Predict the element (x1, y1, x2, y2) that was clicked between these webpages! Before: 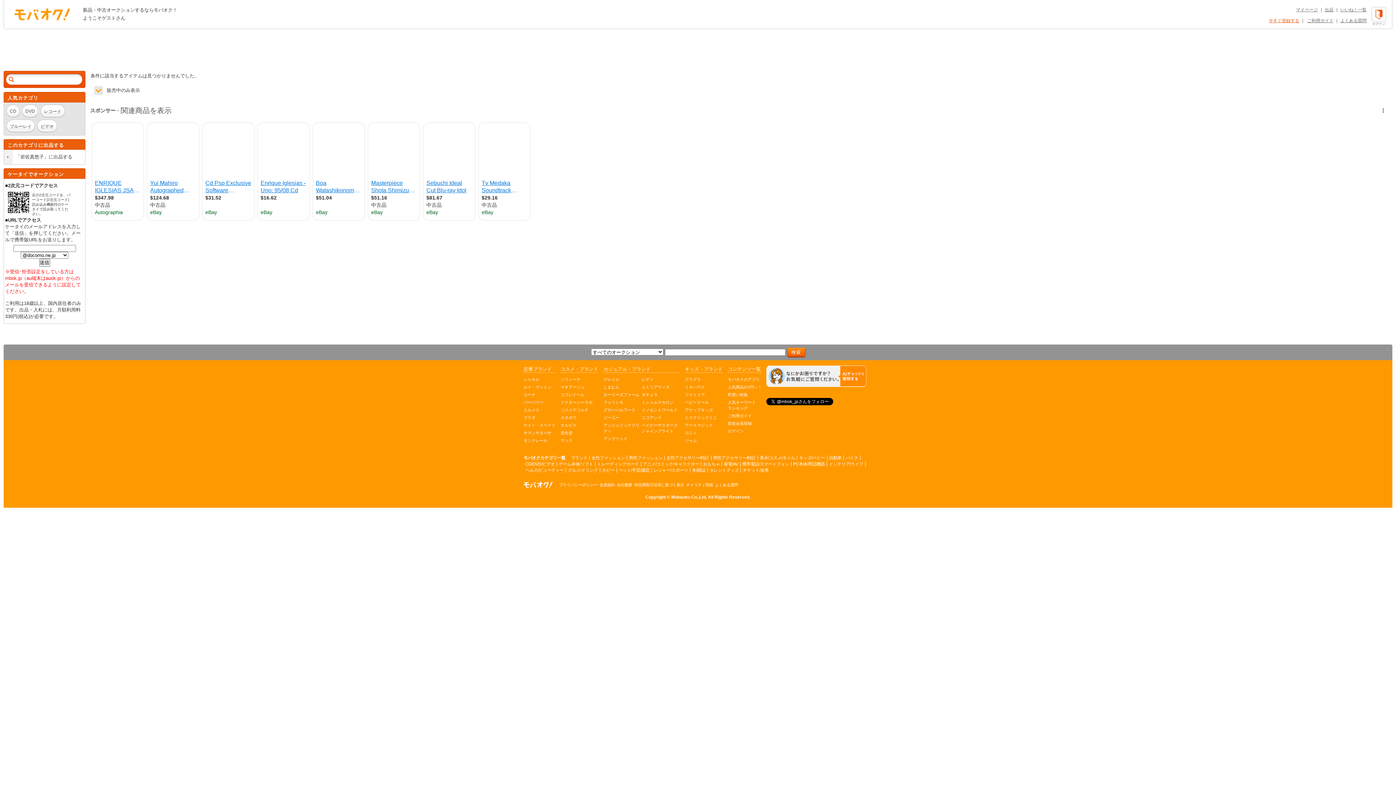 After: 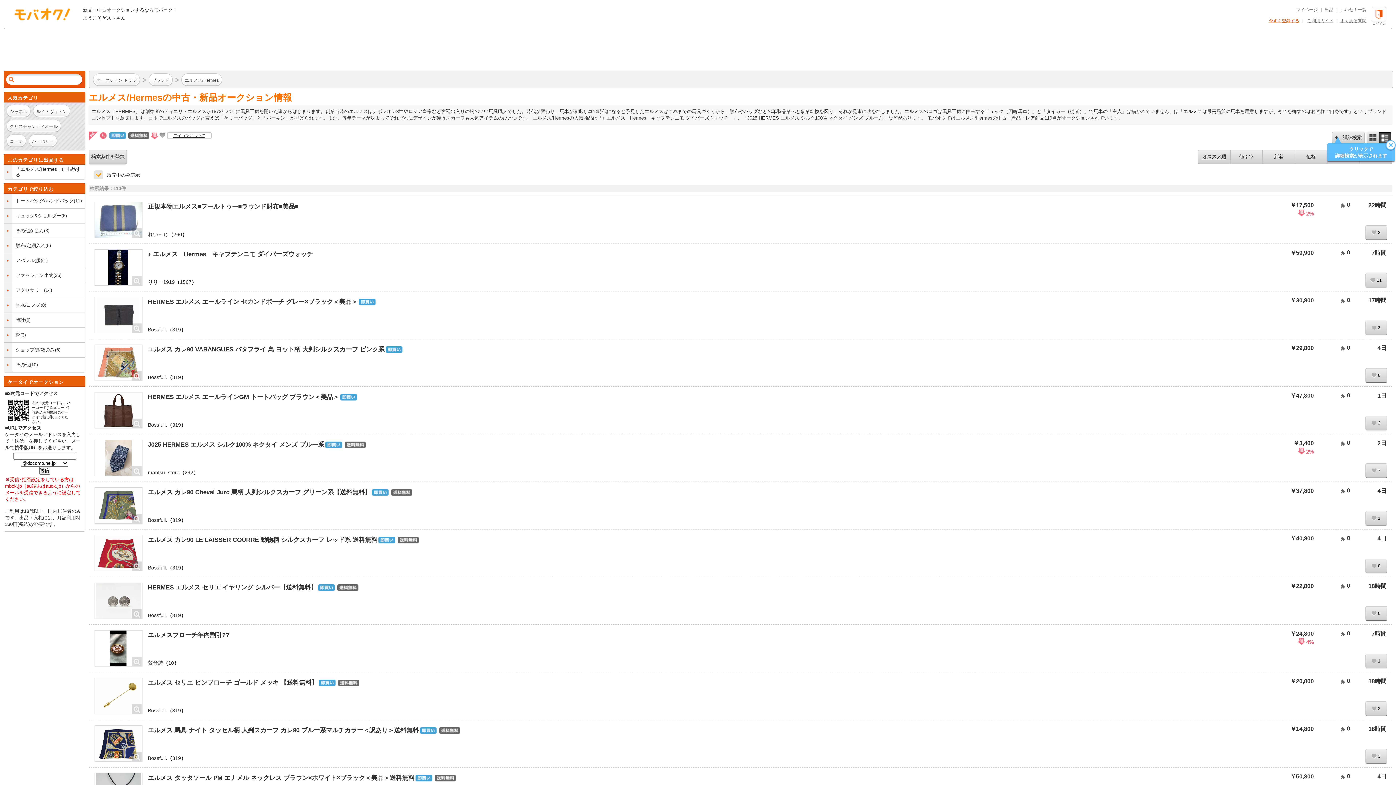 Action: bbox: (523, 408, 539, 412) label: エルメス